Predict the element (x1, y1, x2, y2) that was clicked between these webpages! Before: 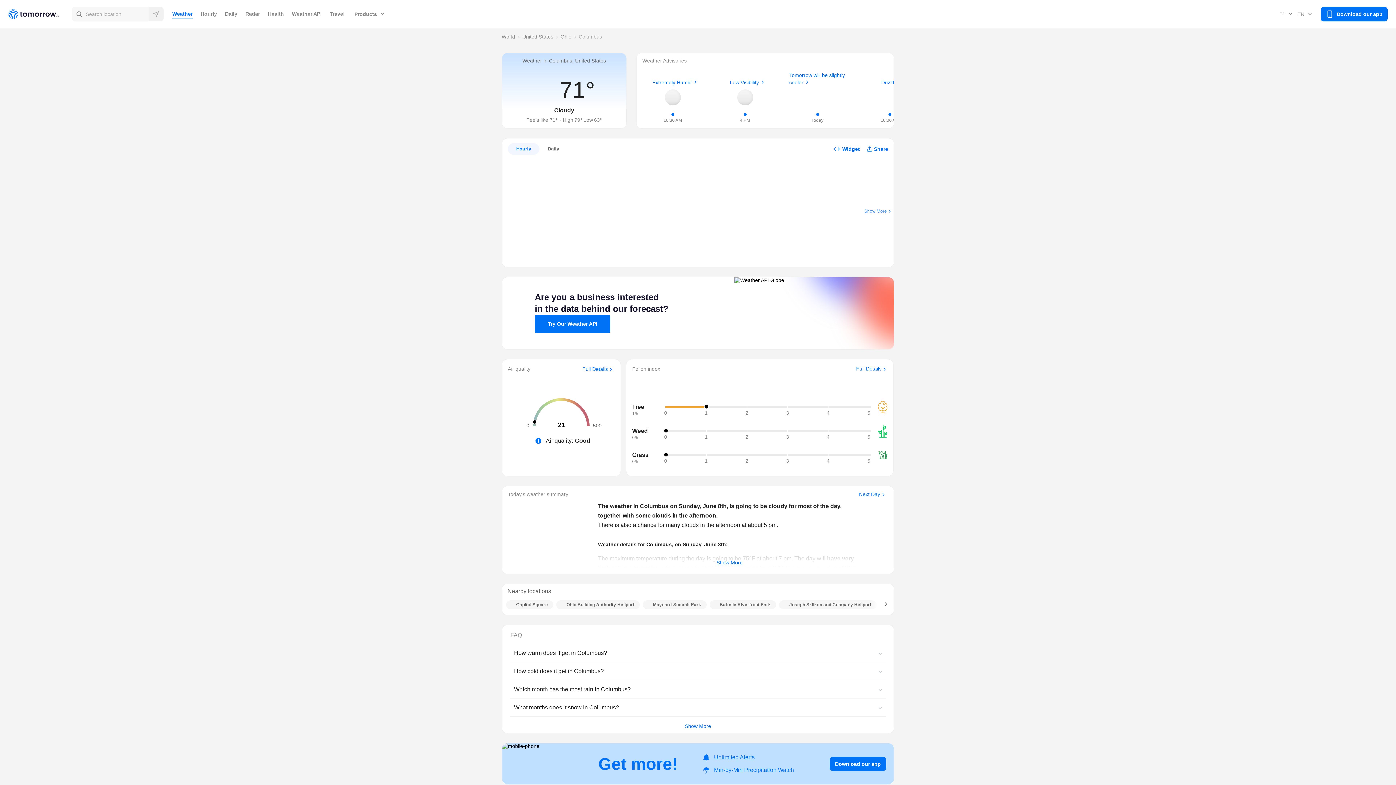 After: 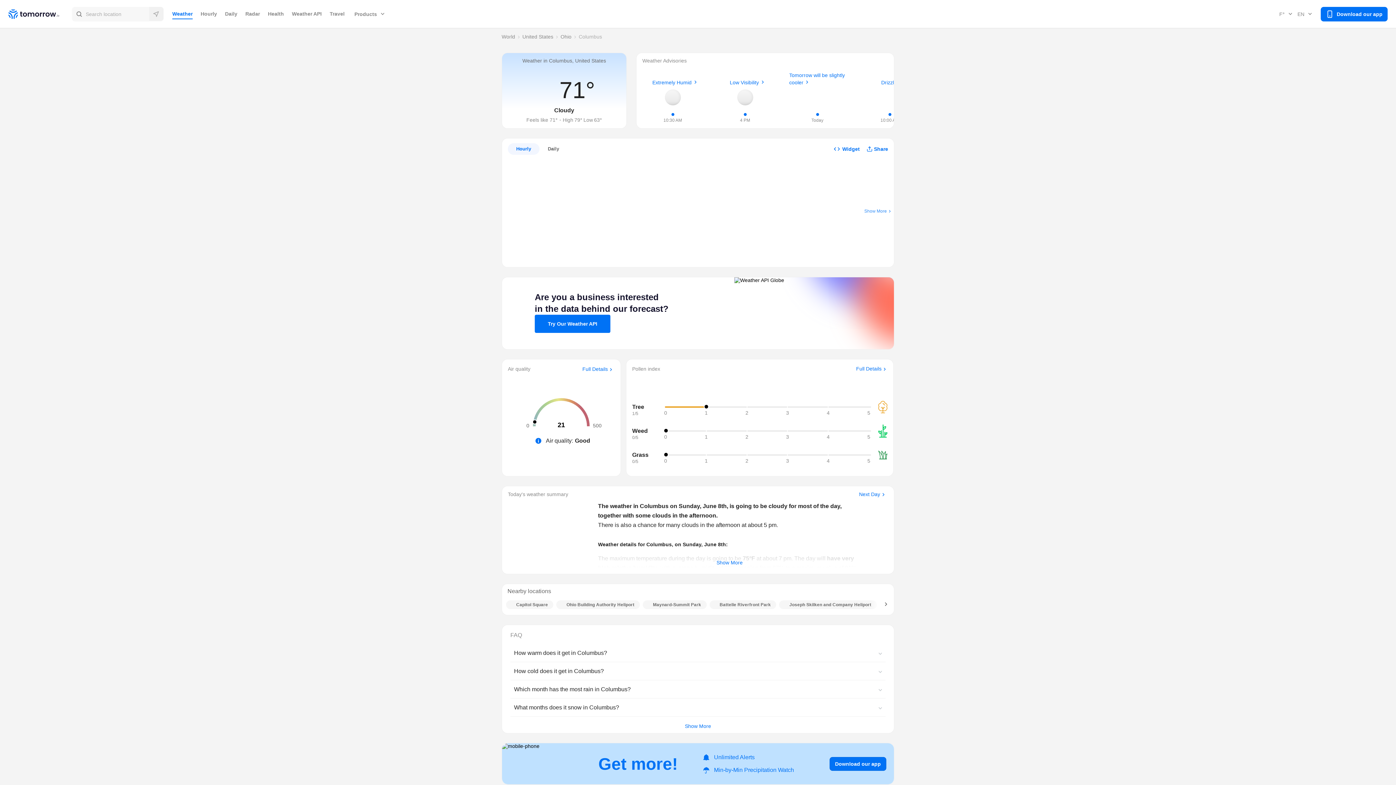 Action: bbox: (829, 757, 886, 771) label: Download our app